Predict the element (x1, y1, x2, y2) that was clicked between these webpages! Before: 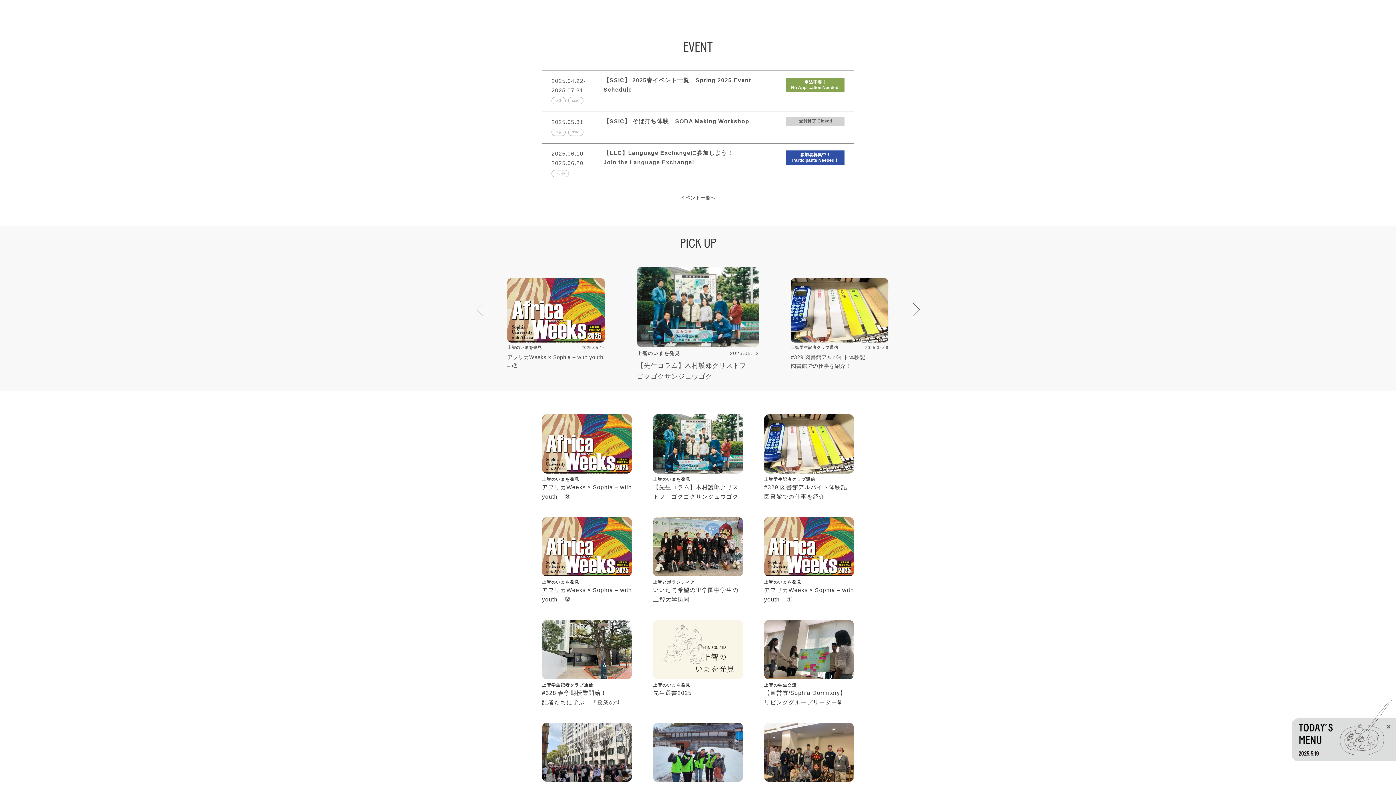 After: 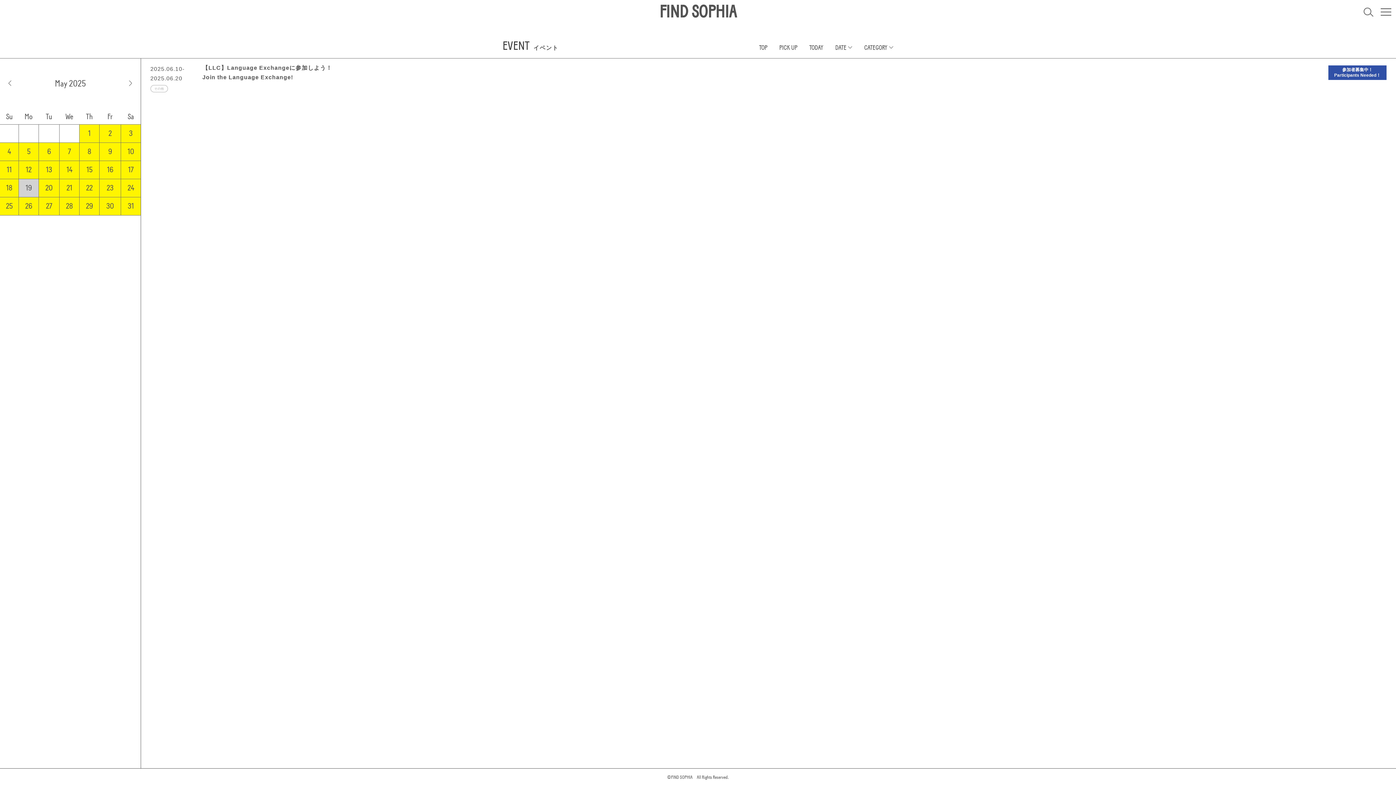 Action: bbox: (551, 170, 569, 177) label: その他